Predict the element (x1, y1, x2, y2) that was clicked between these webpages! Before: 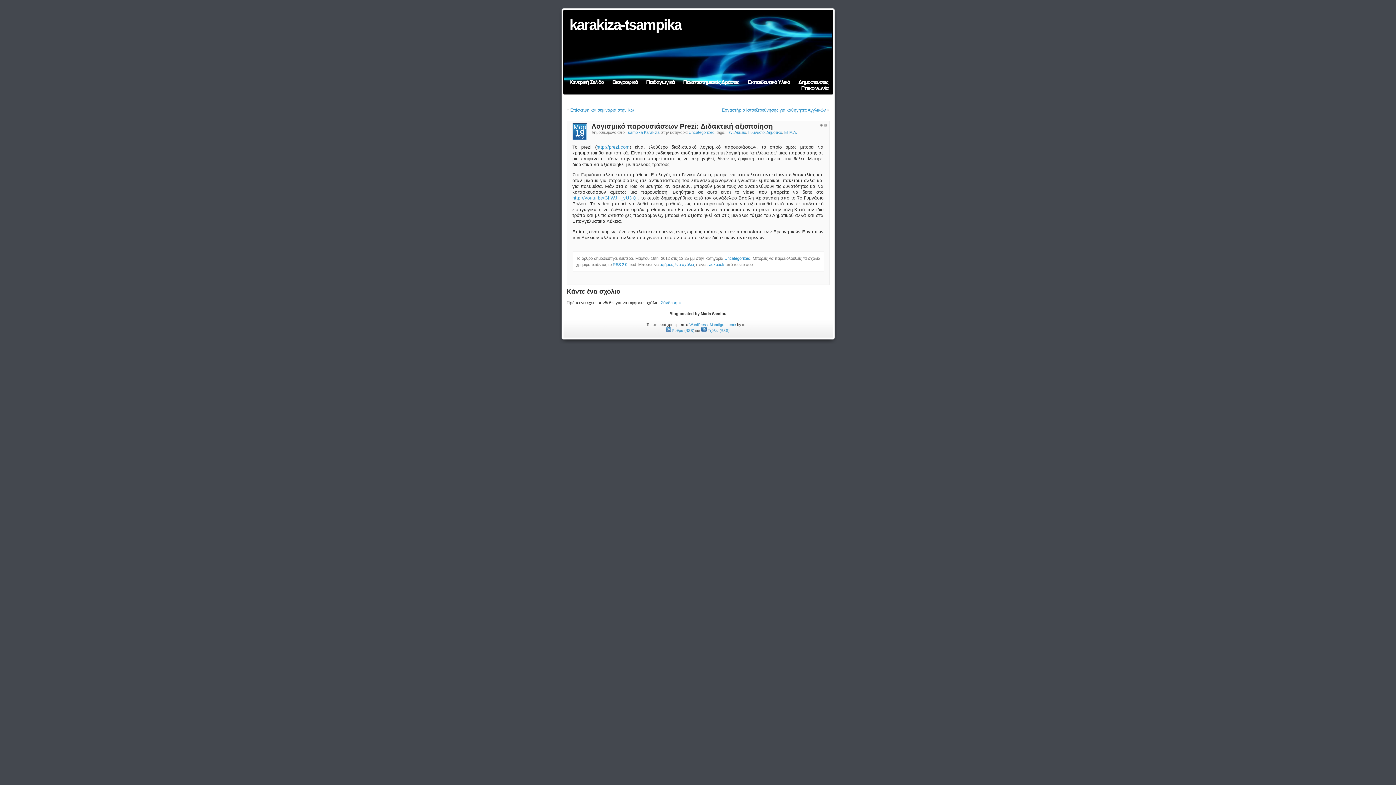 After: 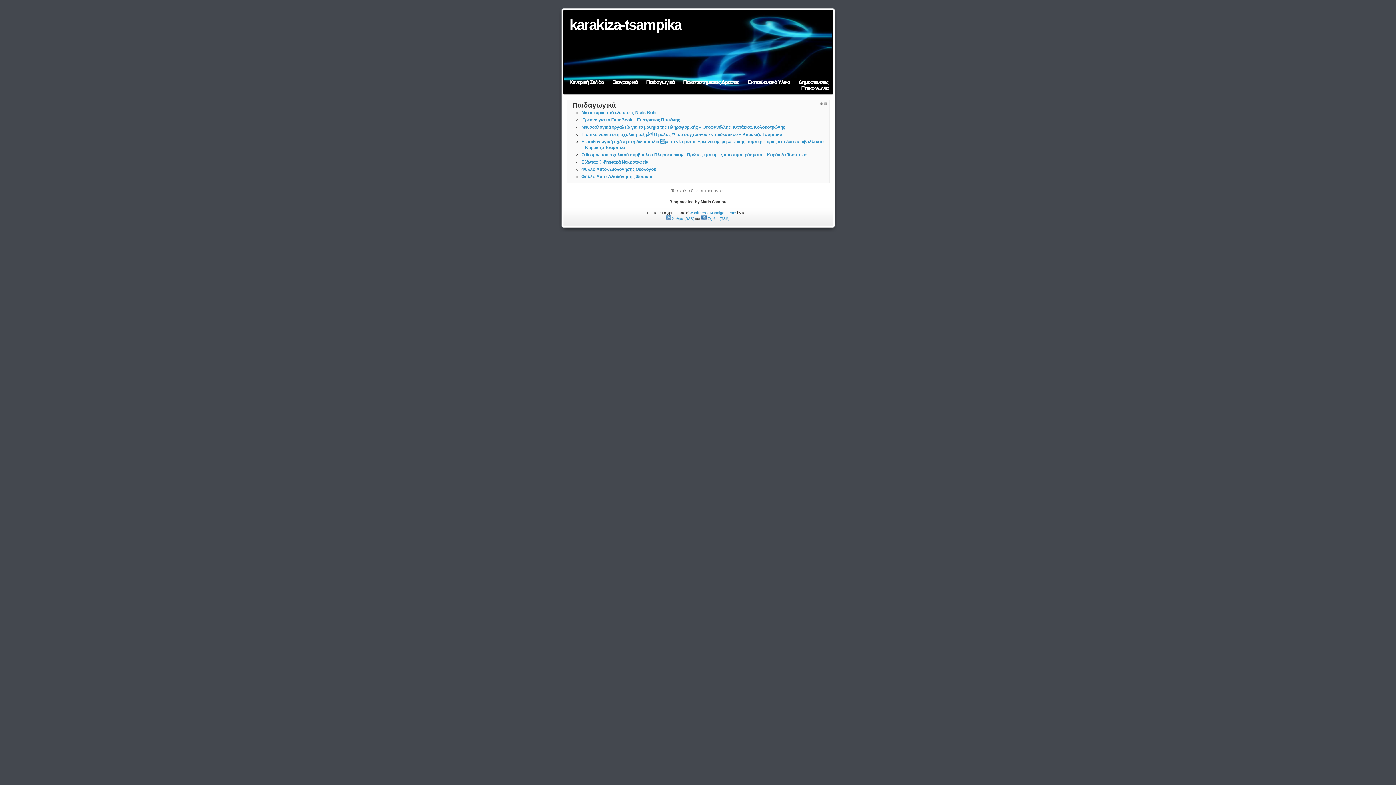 Action: bbox: (646, 78, 674, 85) label: Παιδαγωγικά